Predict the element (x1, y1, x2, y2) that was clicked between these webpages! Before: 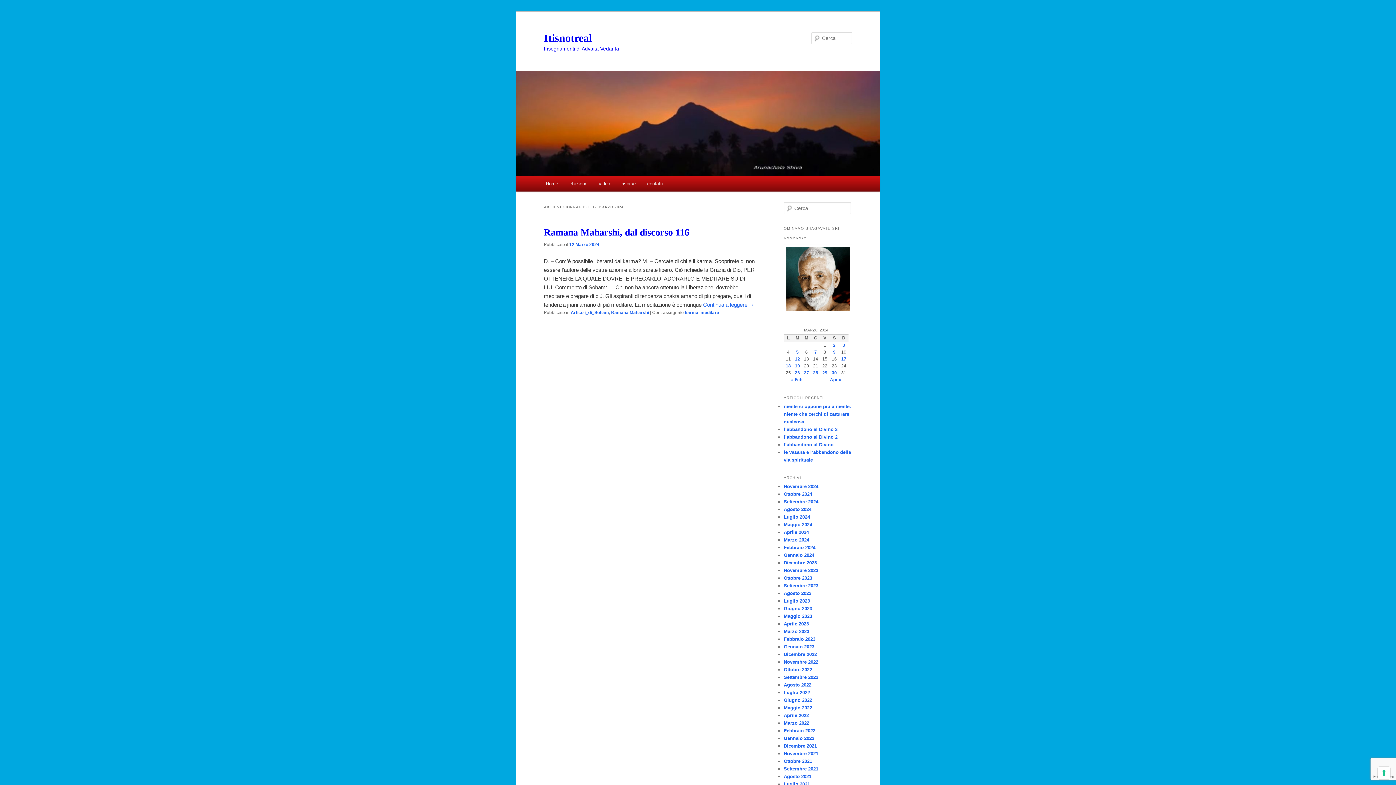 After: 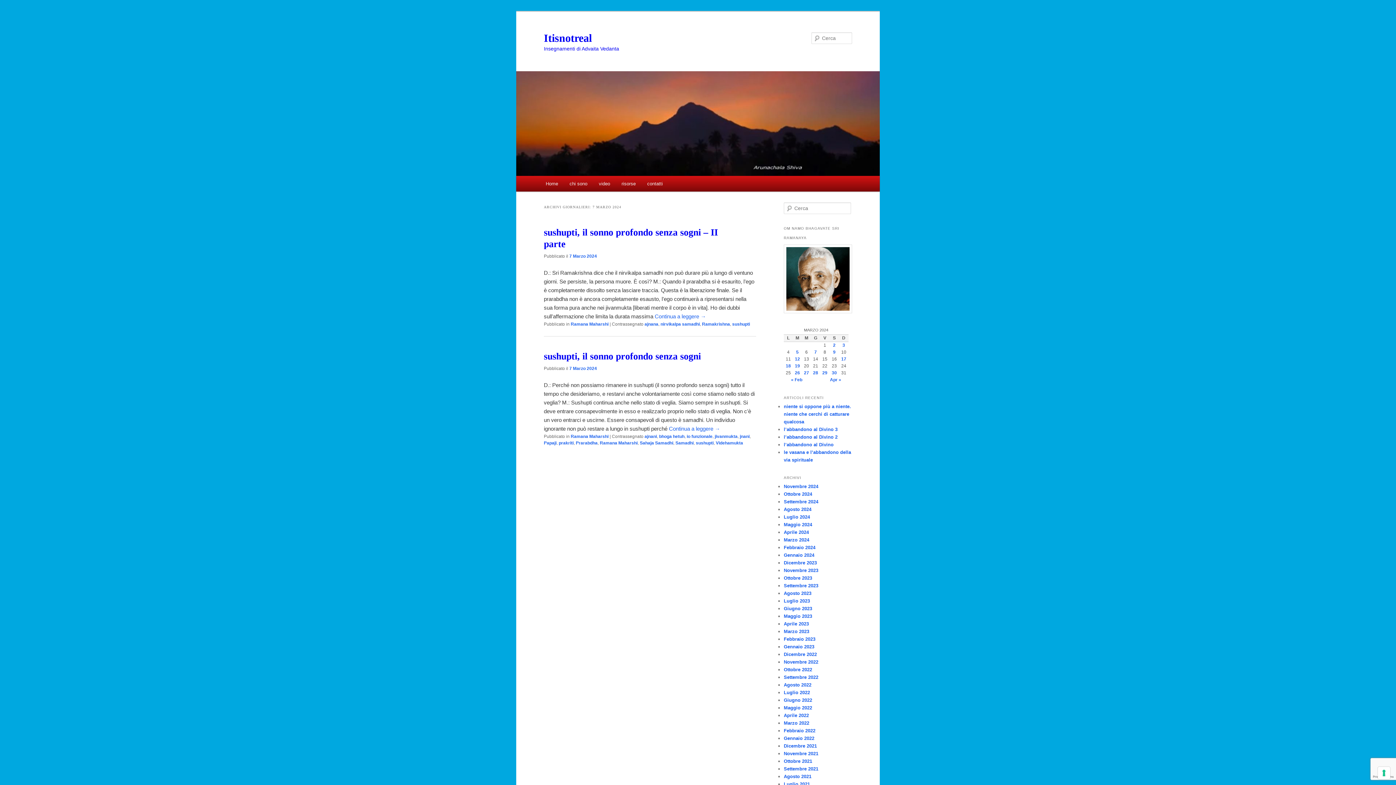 Action: bbox: (814, 349, 817, 354) label: Articoli pubblicati in 7 March 2024